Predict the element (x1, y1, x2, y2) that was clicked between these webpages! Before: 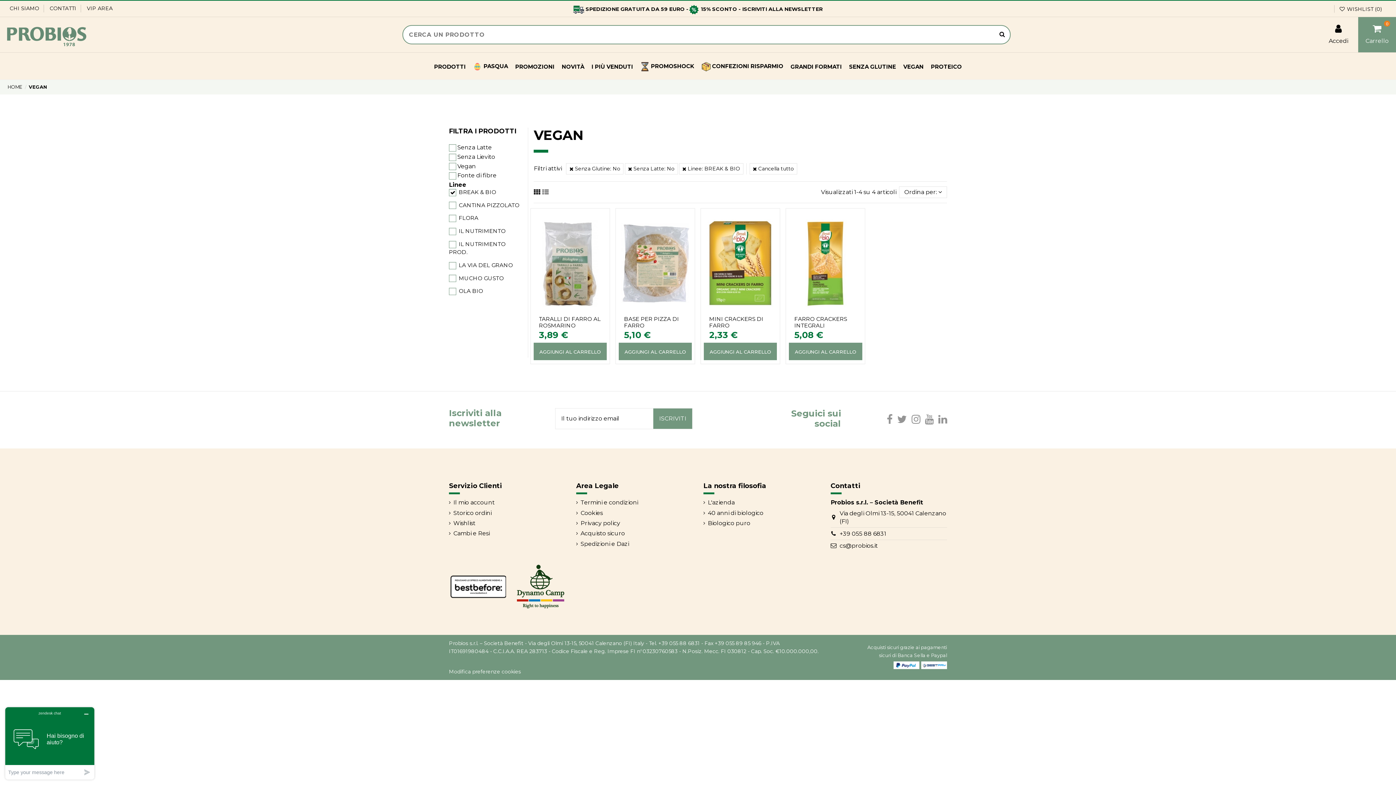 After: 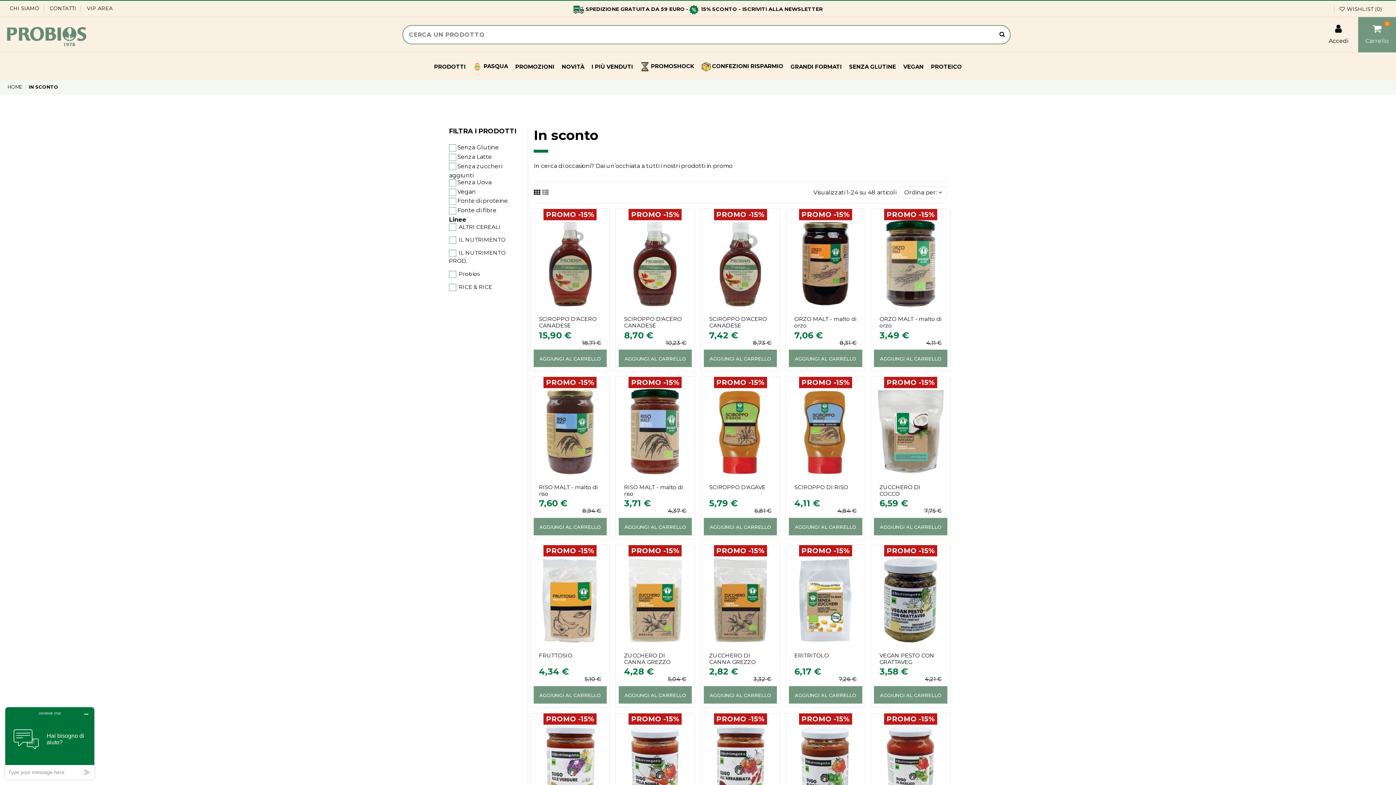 Action: label: PROMOZIONI bbox: (511, 52, 558, 79)